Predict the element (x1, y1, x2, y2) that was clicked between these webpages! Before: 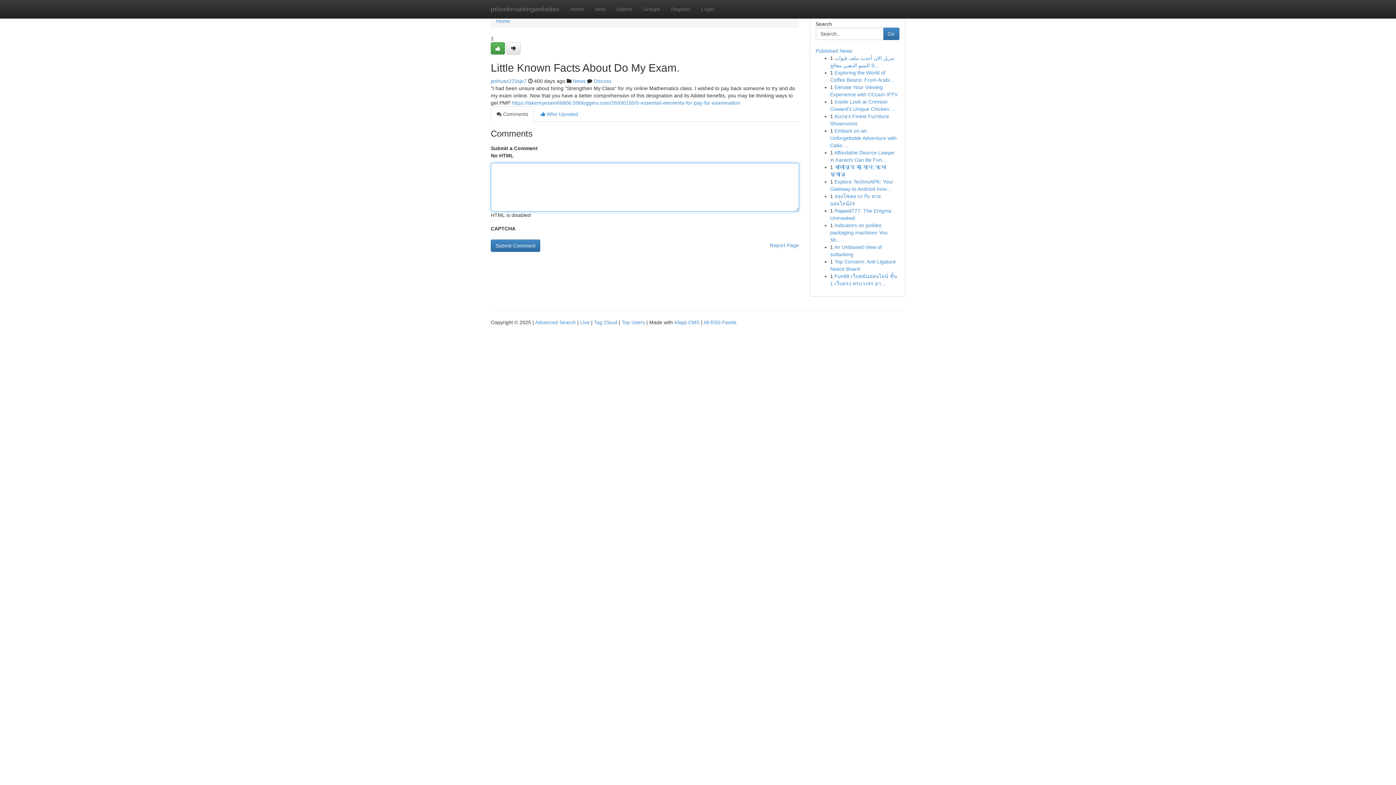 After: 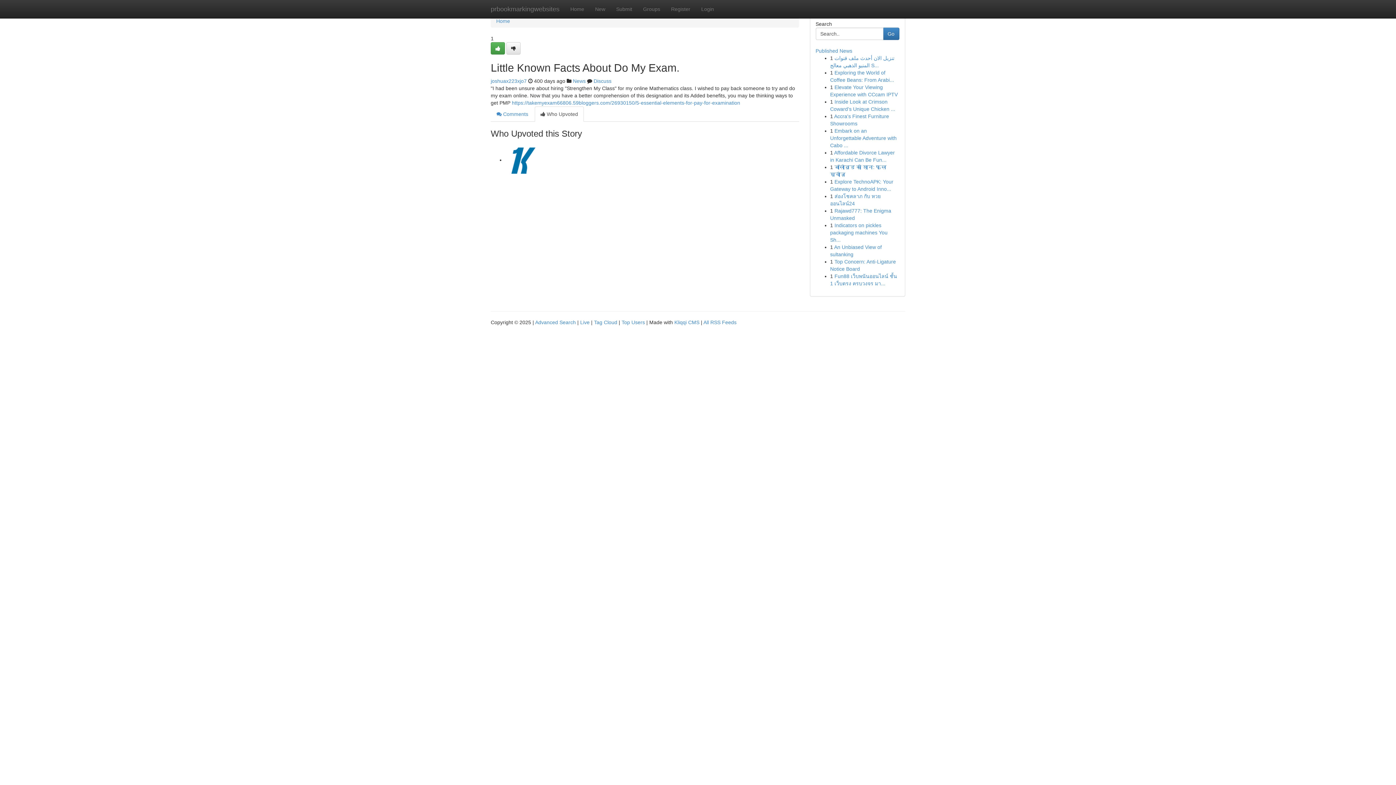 Action: bbox: (534, 106, 584, 121) label:  Who Upvoted